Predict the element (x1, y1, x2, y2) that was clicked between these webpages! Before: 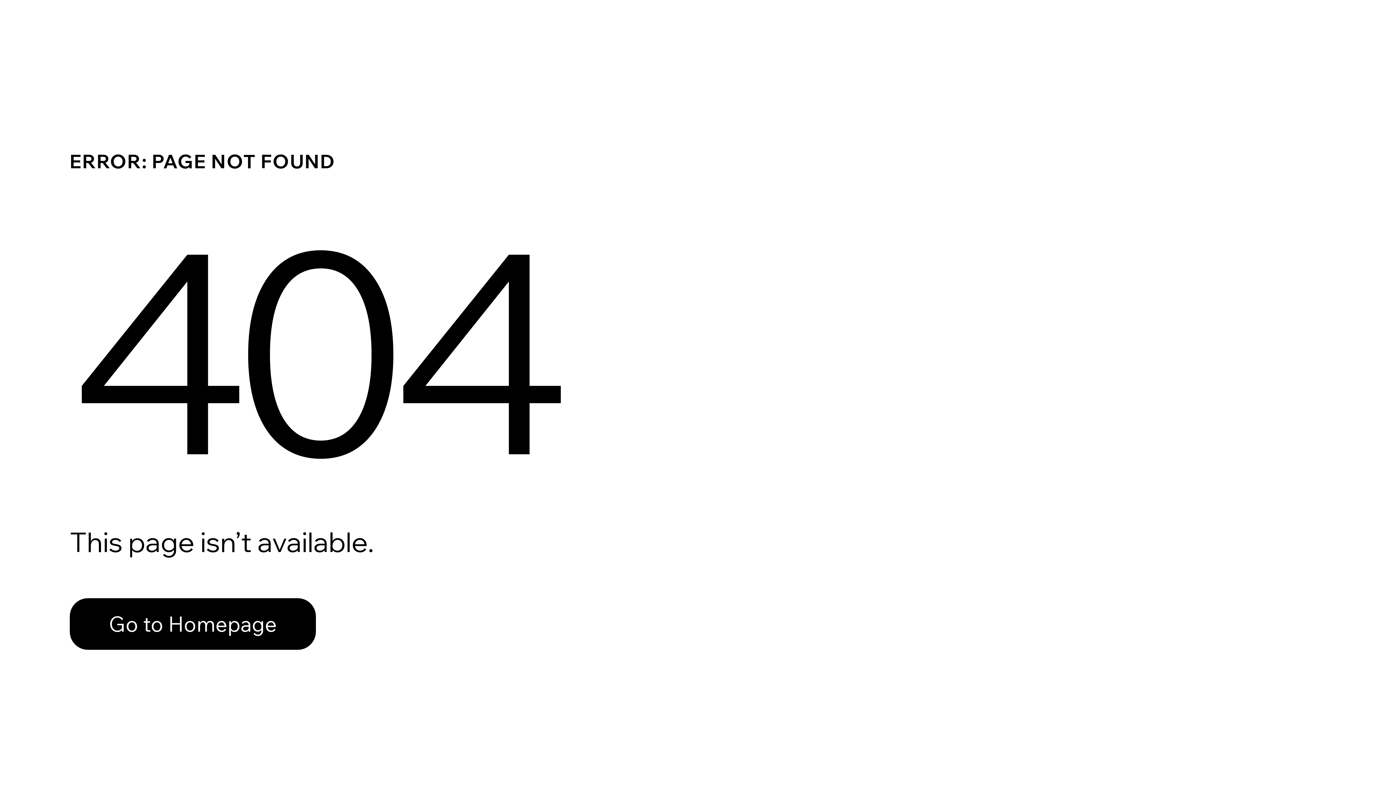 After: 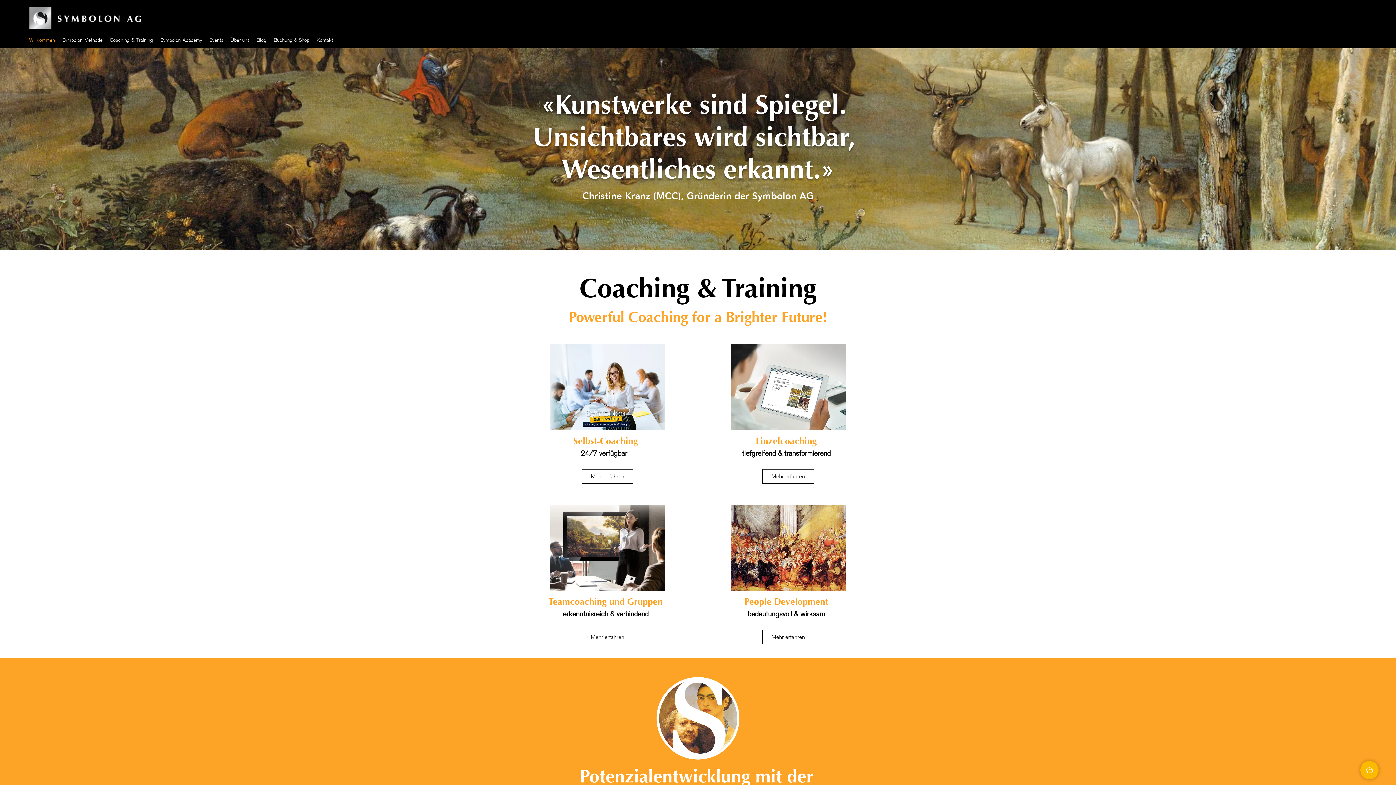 Action: label: Go to Homepage bbox: (69, 598, 316, 650)